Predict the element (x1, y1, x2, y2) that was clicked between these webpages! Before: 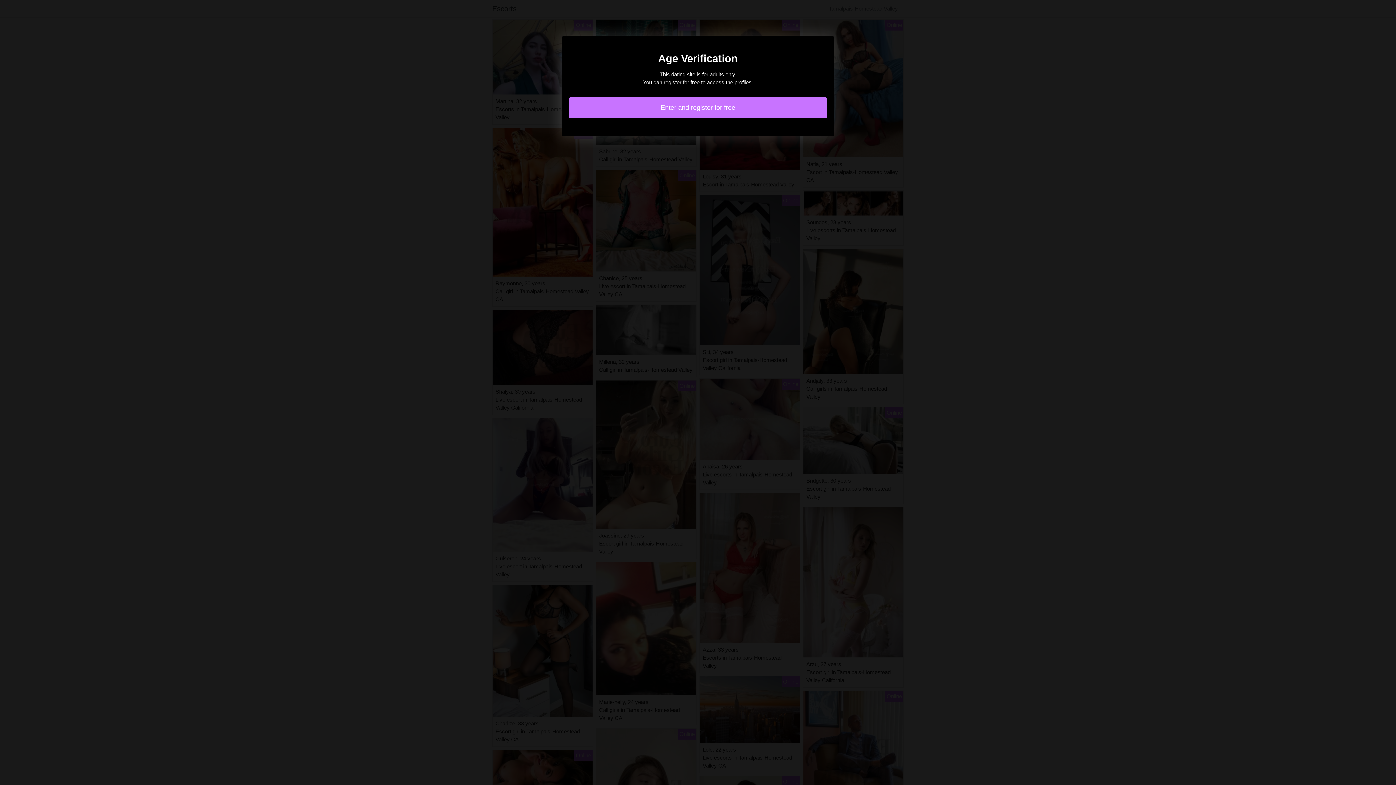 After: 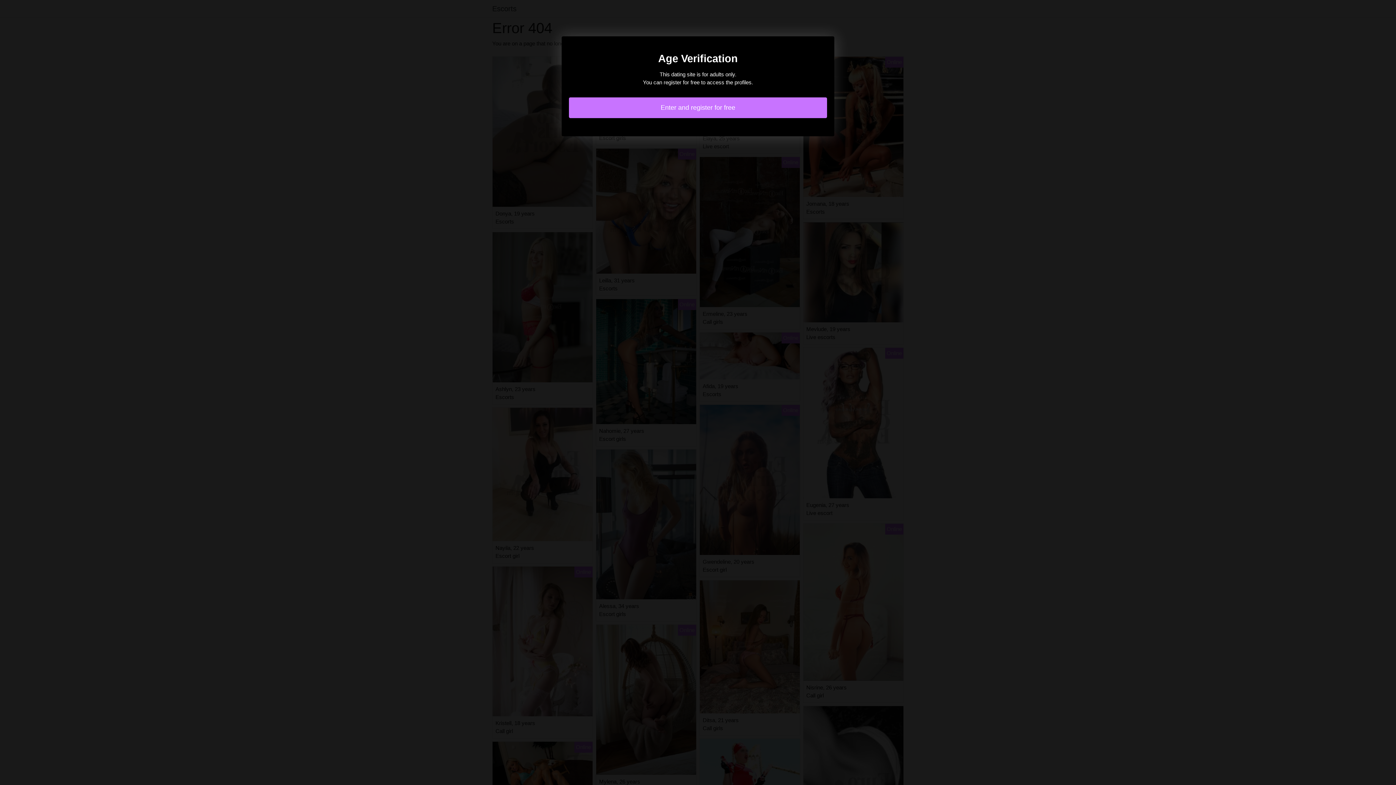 Action: label: Enter and register for free bbox: (569, 97, 827, 118)